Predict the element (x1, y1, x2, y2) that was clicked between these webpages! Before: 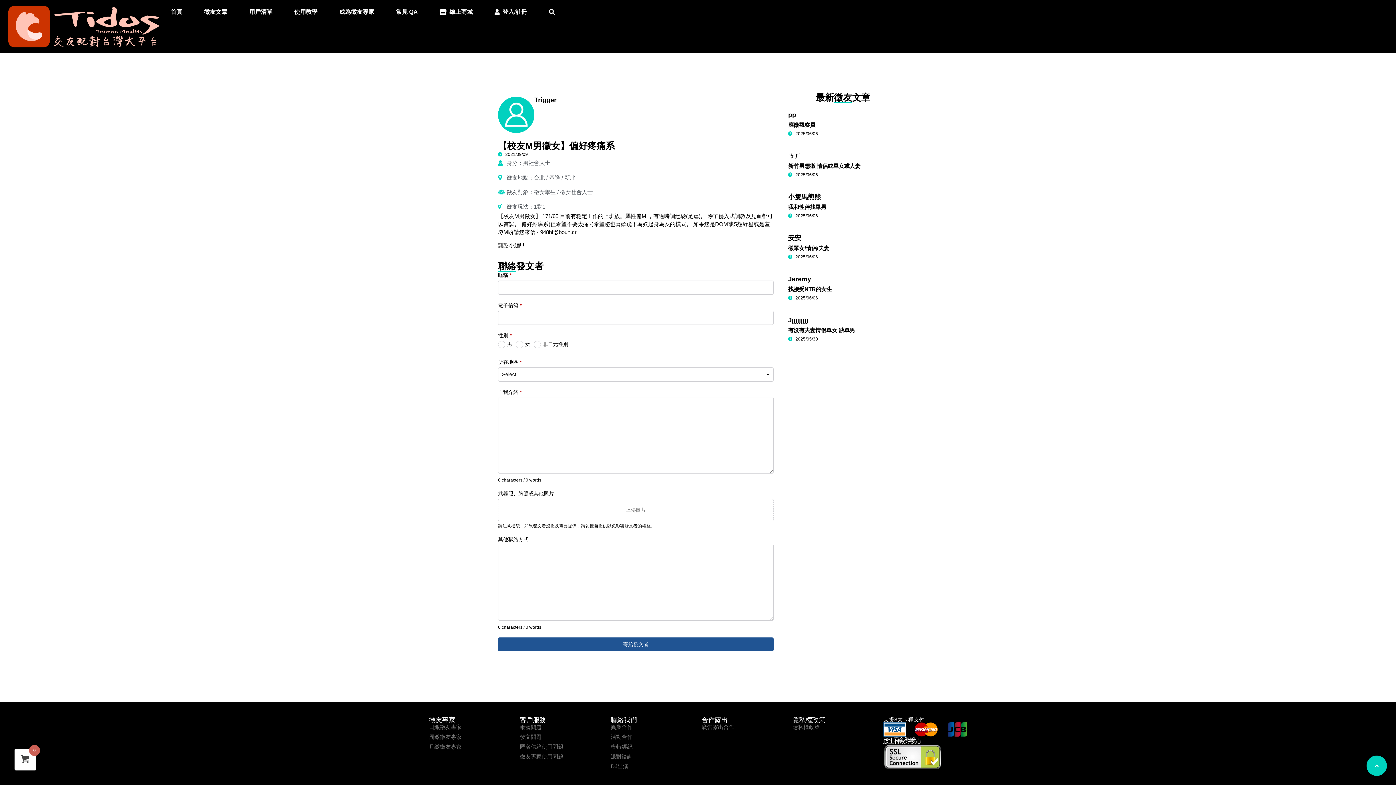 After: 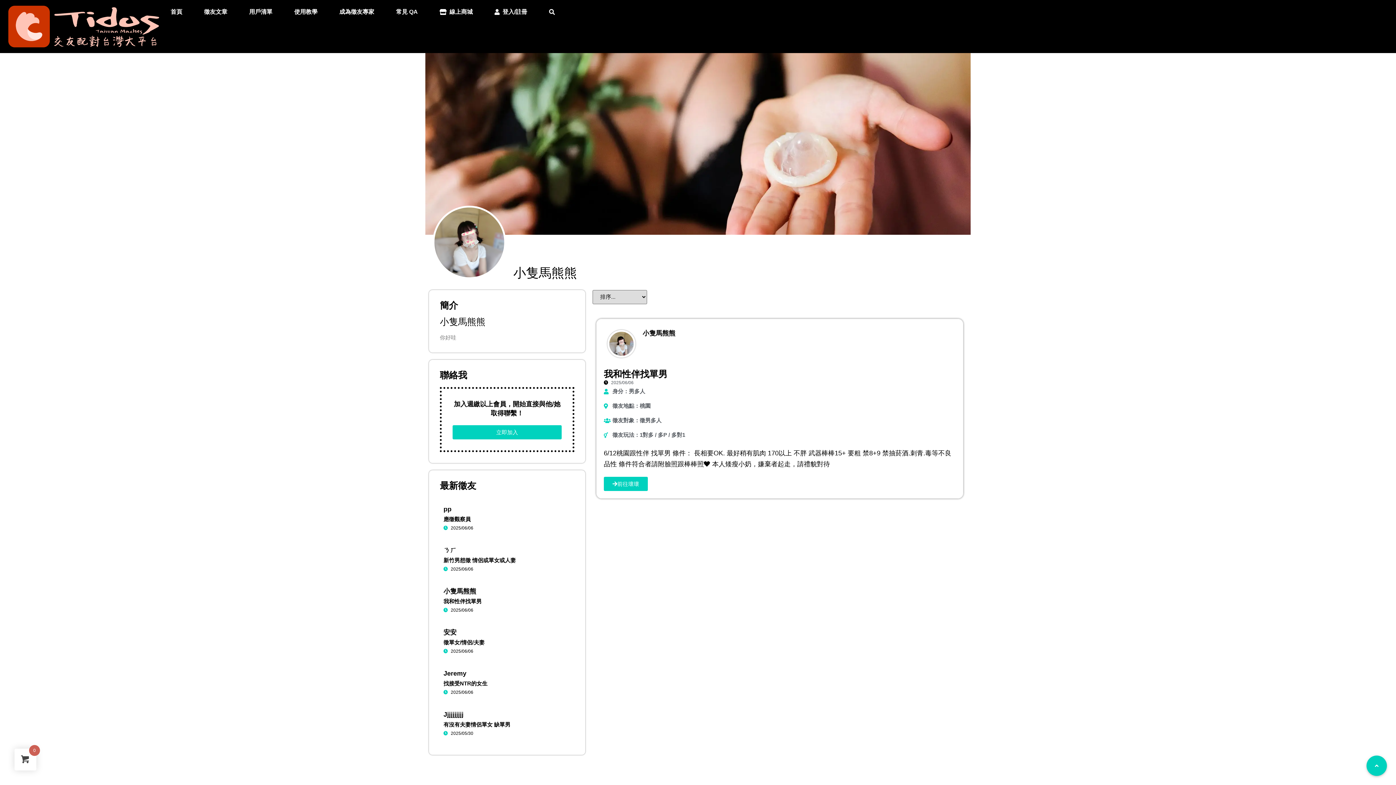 Action: bbox: (788, 193, 821, 200) label: 小隻馬熊熊